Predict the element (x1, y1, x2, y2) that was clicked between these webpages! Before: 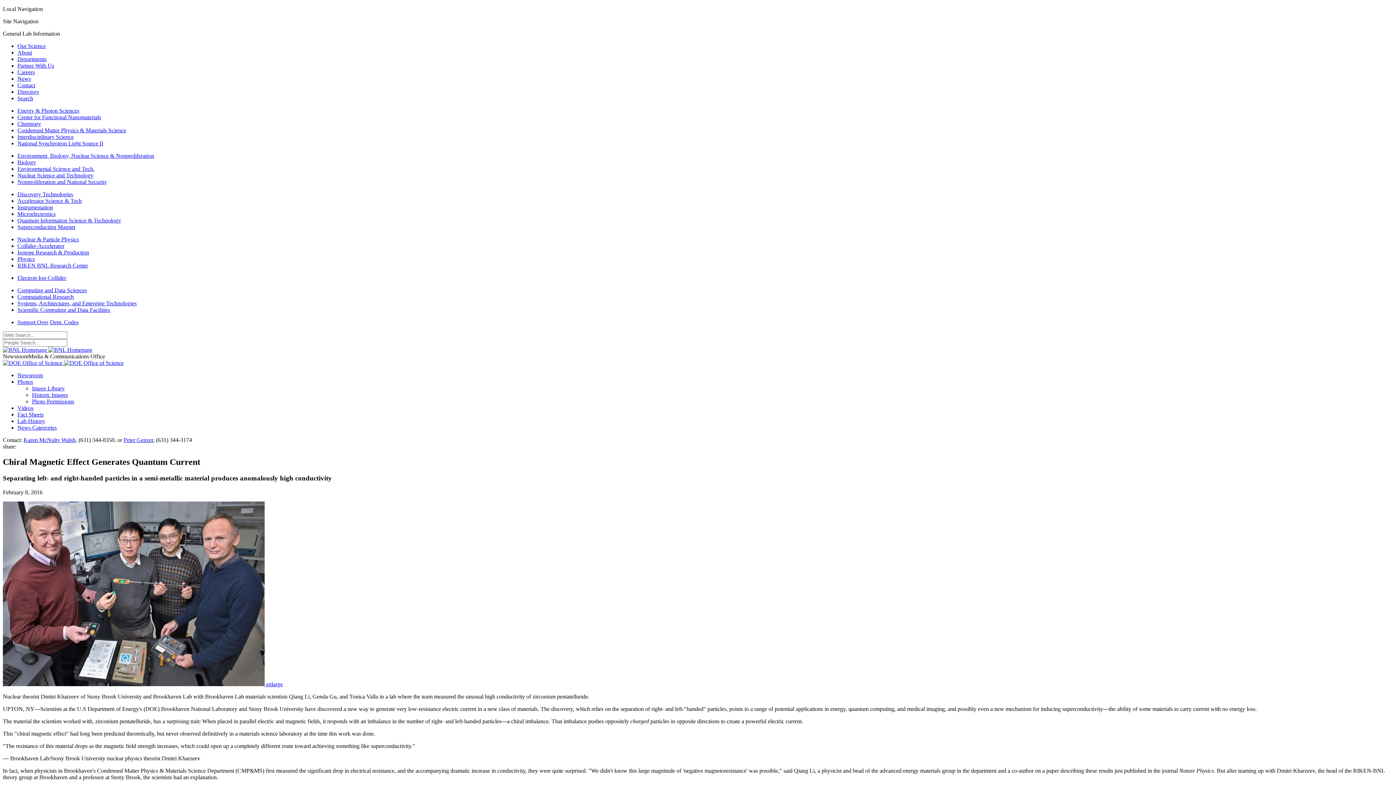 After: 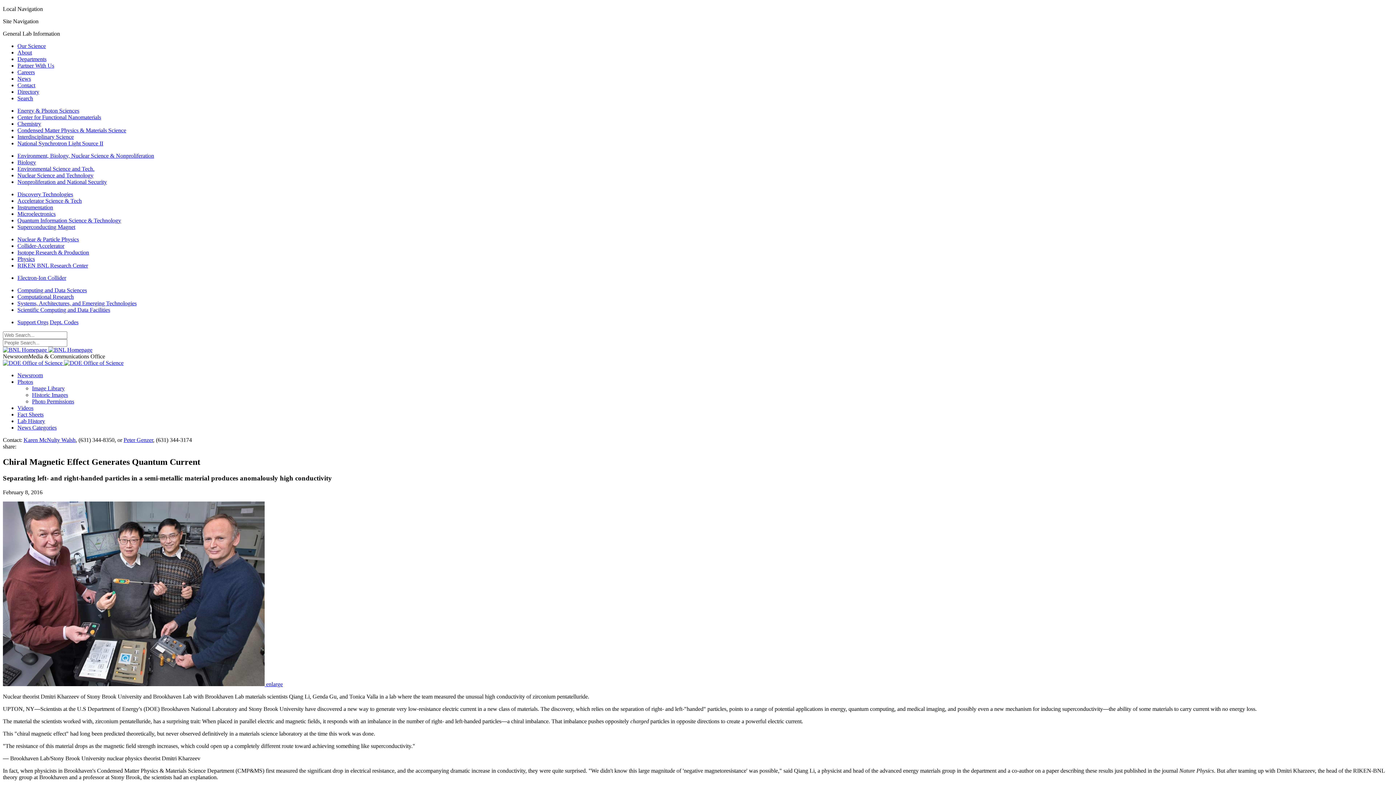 Action: bbox: (123, 437, 153, 443) label: Peter Genzer